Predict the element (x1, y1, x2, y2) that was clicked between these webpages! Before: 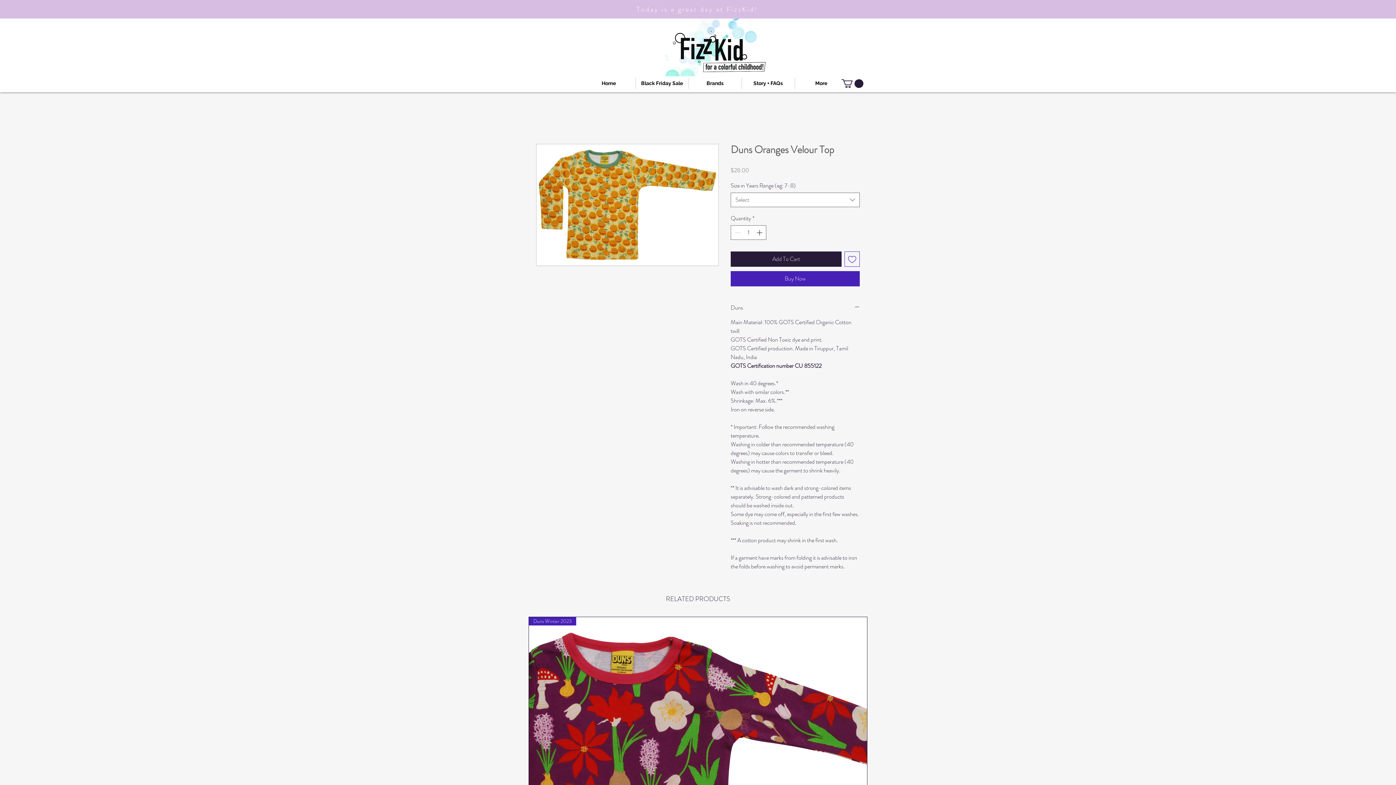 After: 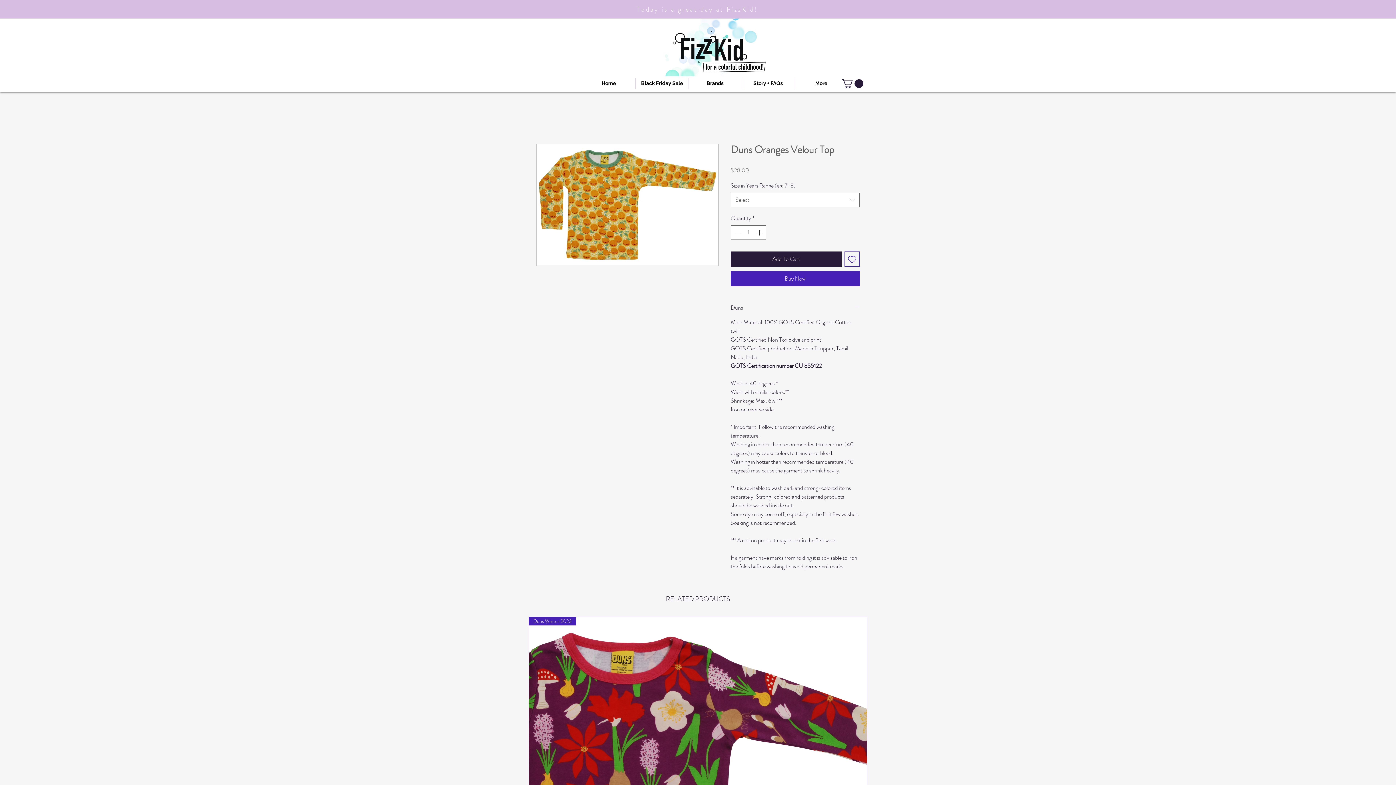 Action: label: Add to Wishlist bbox: (844, 251, 860, 267)